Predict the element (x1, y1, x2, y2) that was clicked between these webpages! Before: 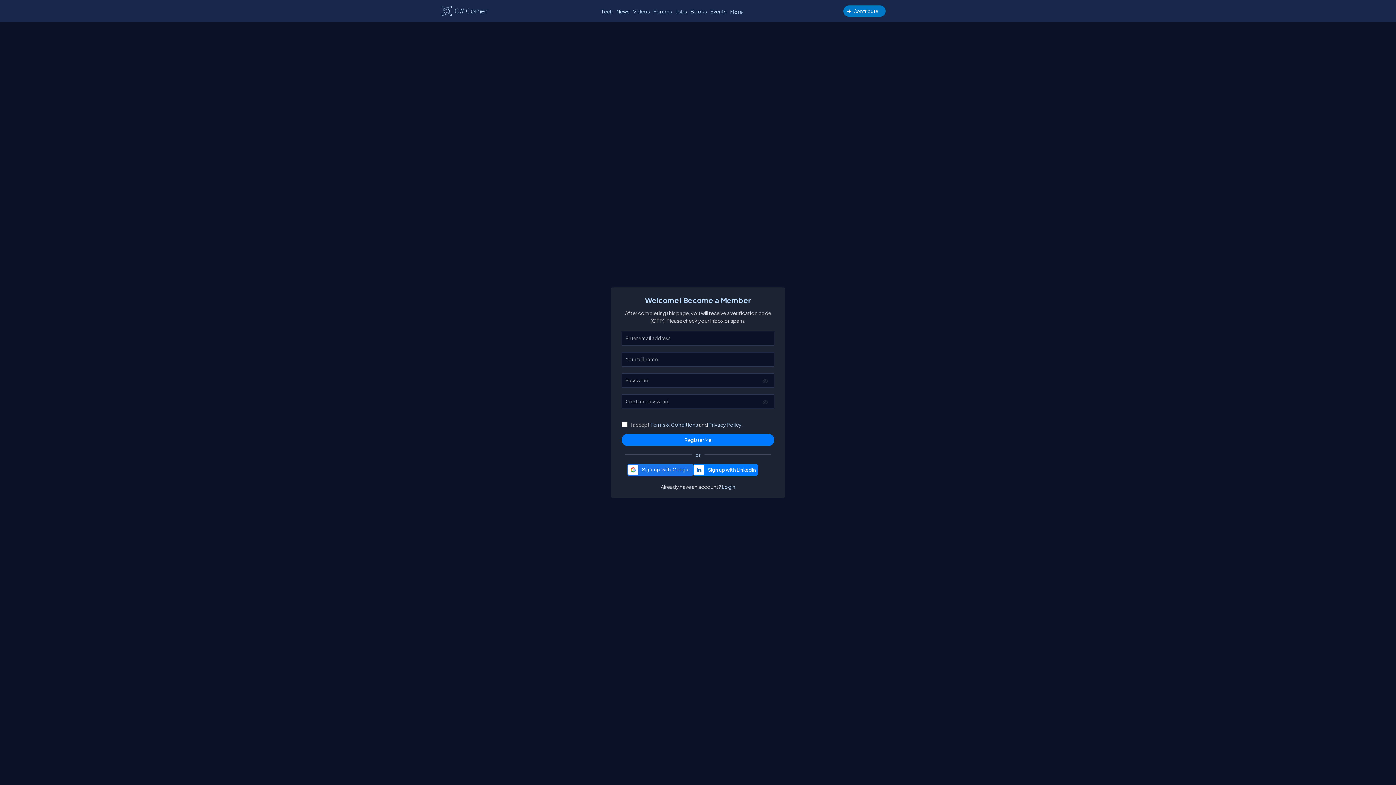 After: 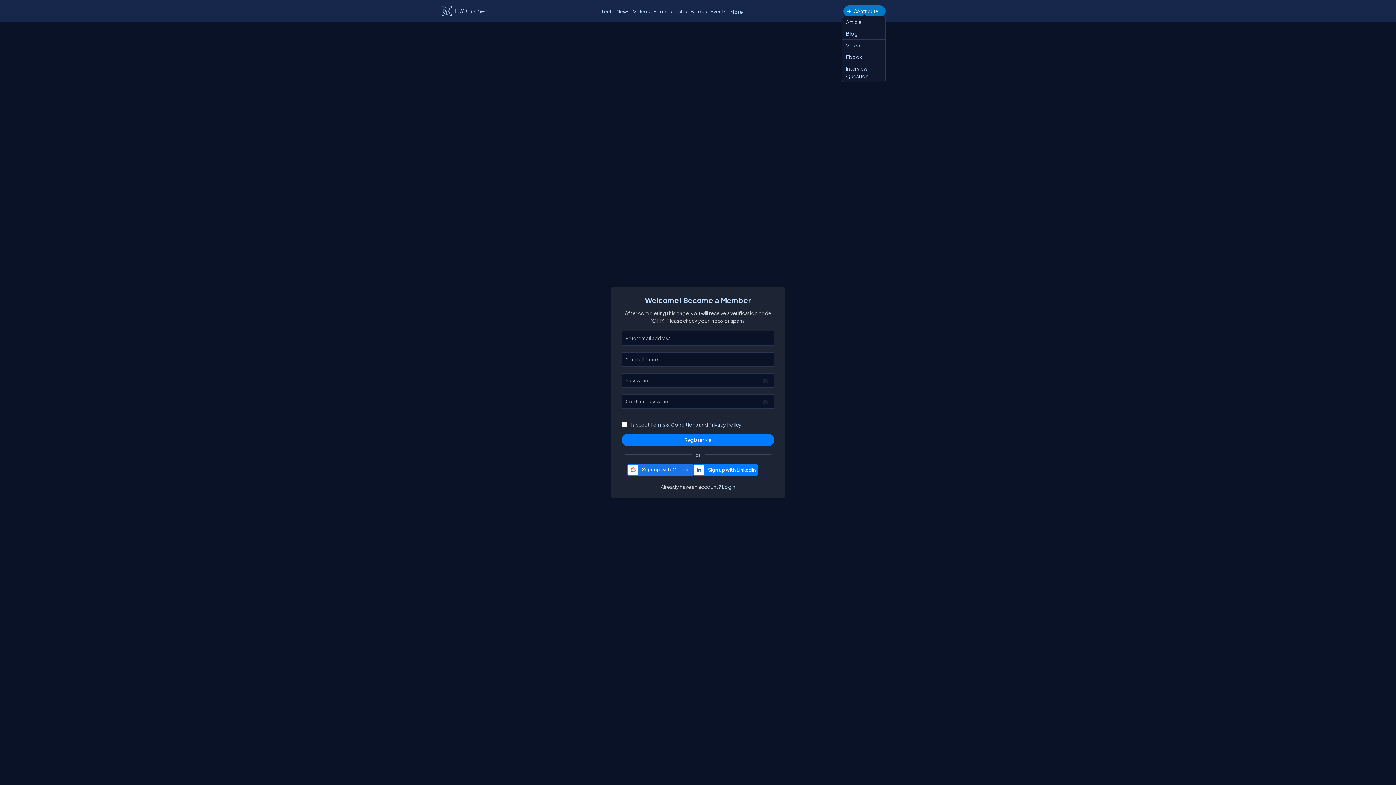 Action: label: Contribute bbox: (843, 5, 885, 16)